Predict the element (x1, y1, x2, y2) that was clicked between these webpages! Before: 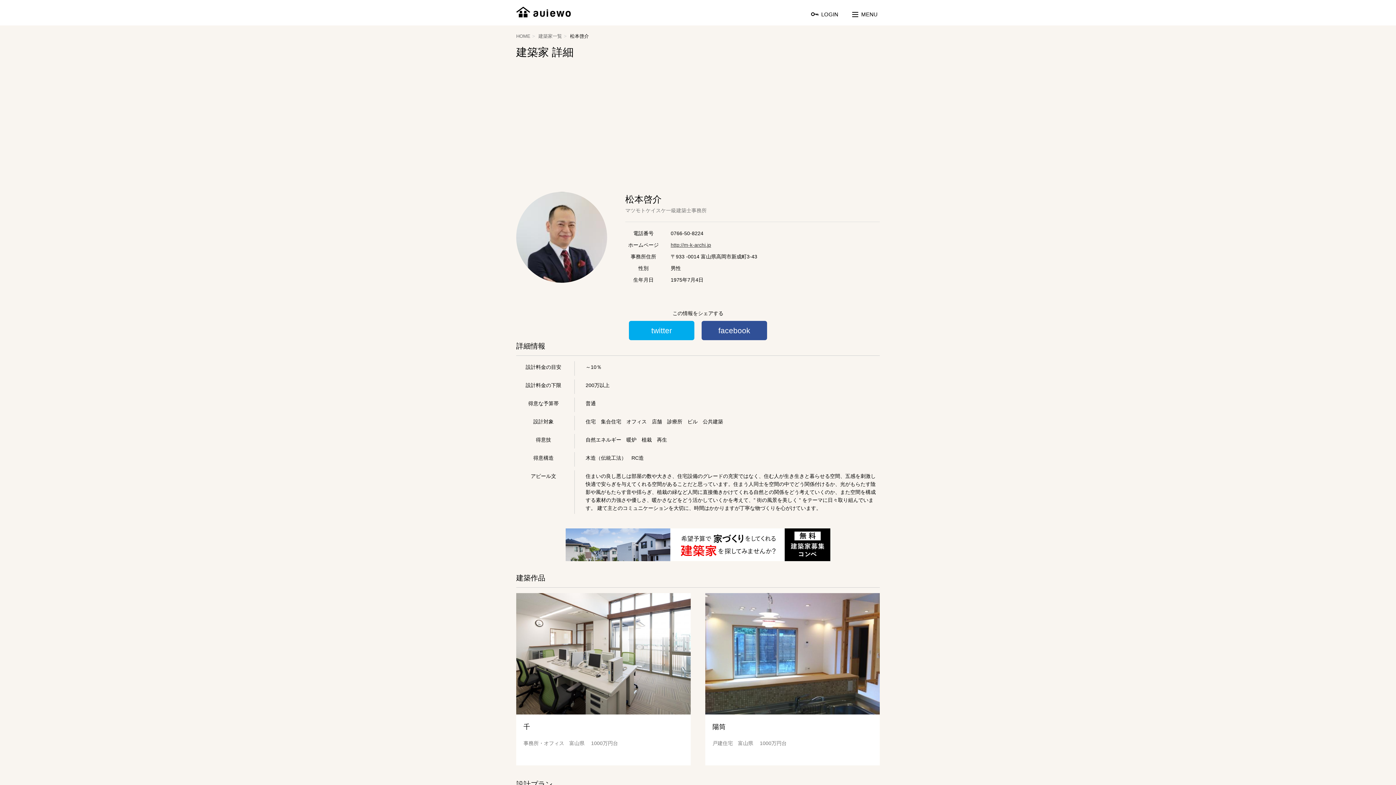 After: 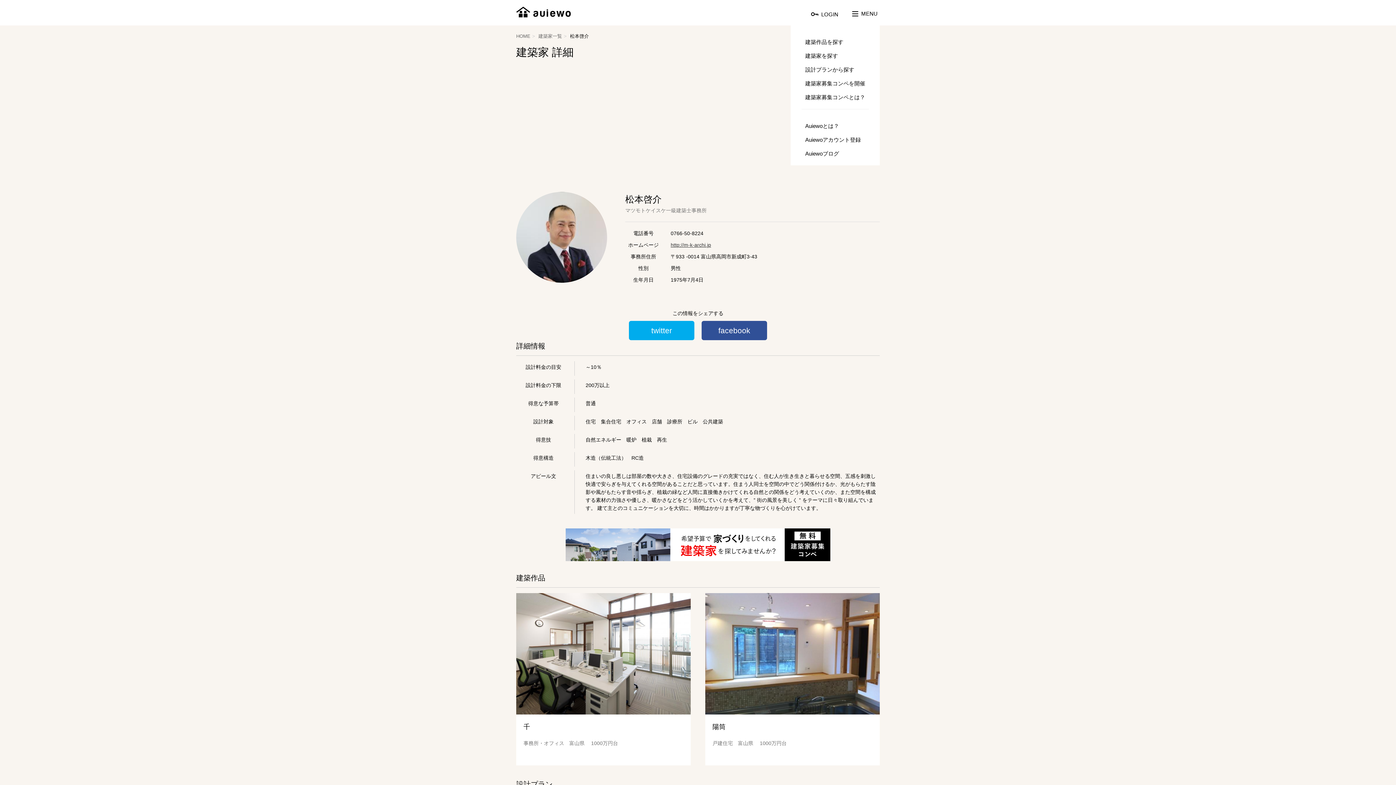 Action: label:  MENU bbox: (850, 10, 880, 17)